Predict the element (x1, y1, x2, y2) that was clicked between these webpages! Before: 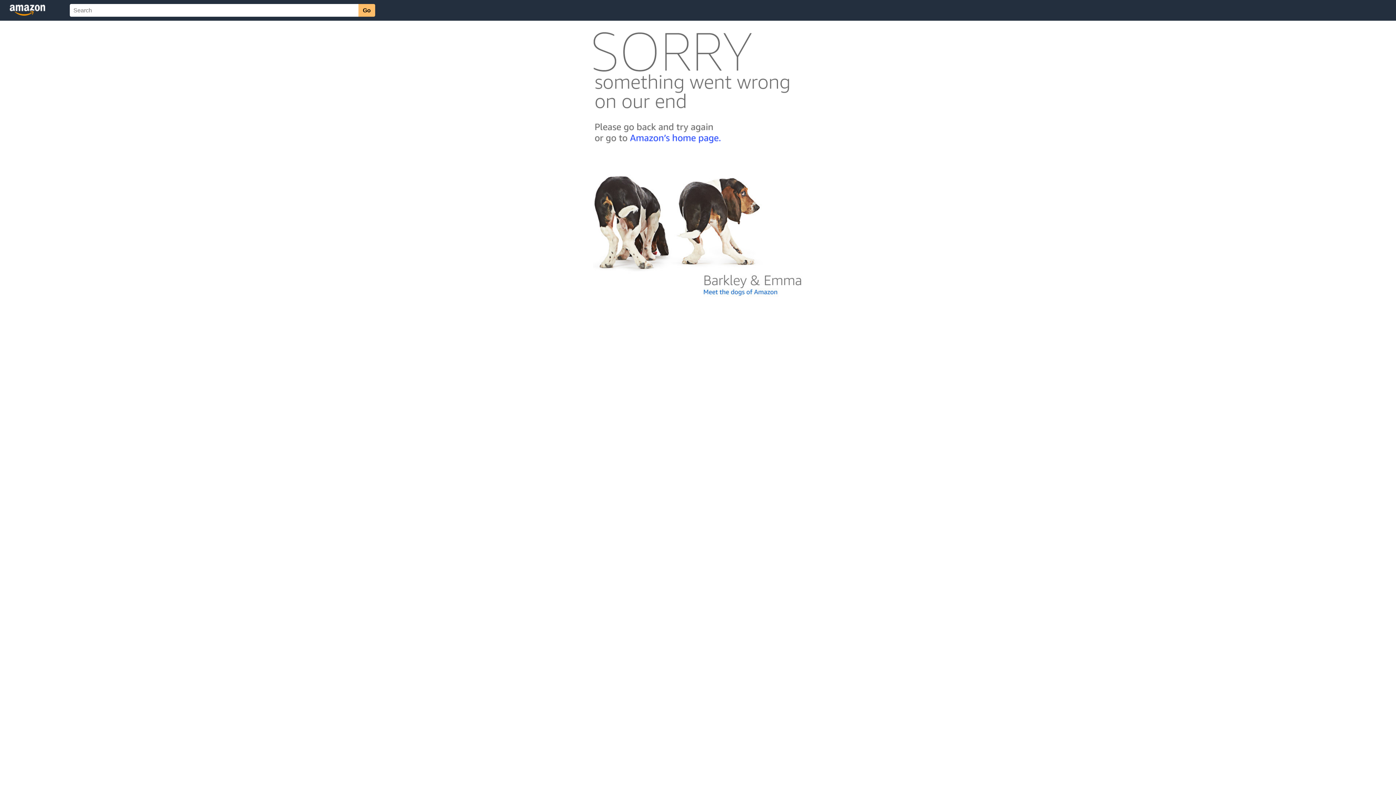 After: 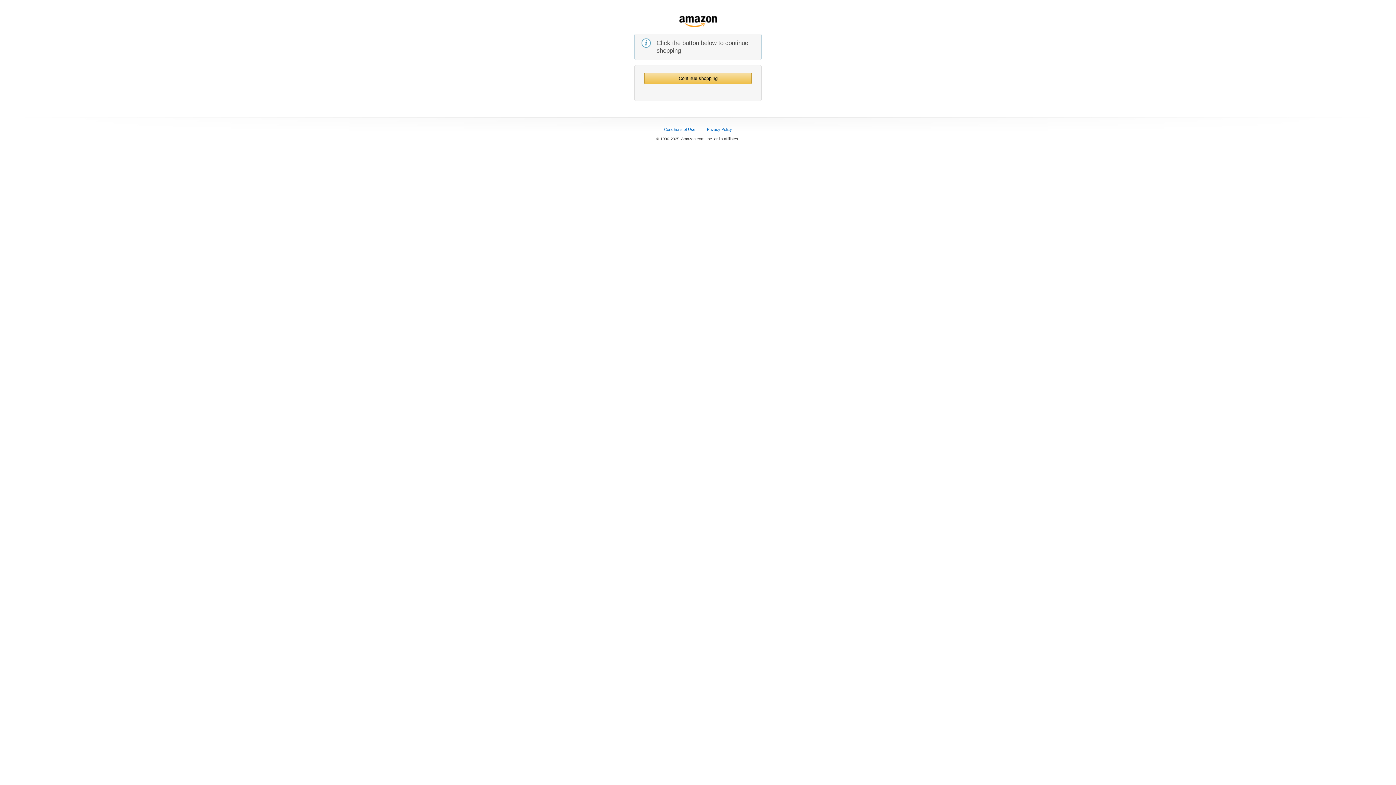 Action: bbox: (592, 142, 803, 148)